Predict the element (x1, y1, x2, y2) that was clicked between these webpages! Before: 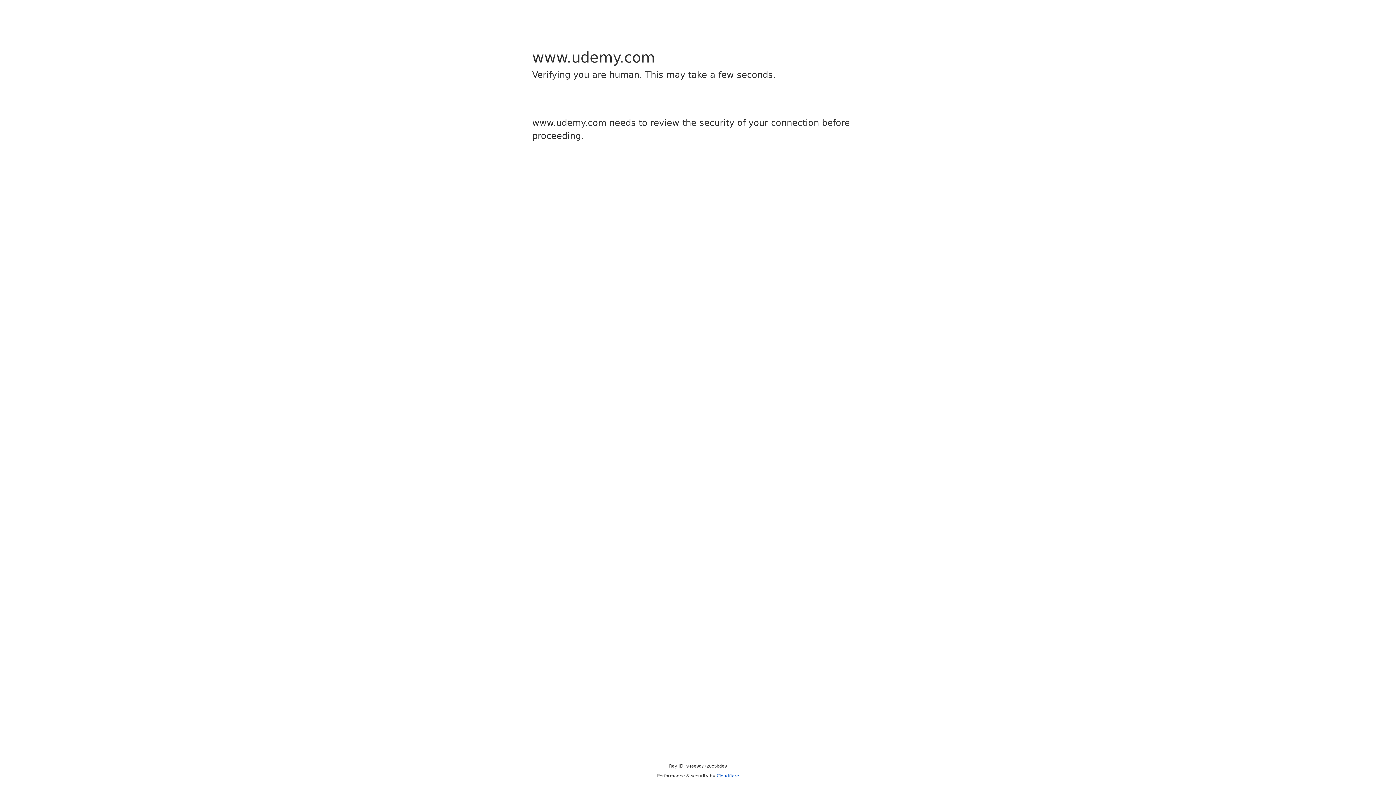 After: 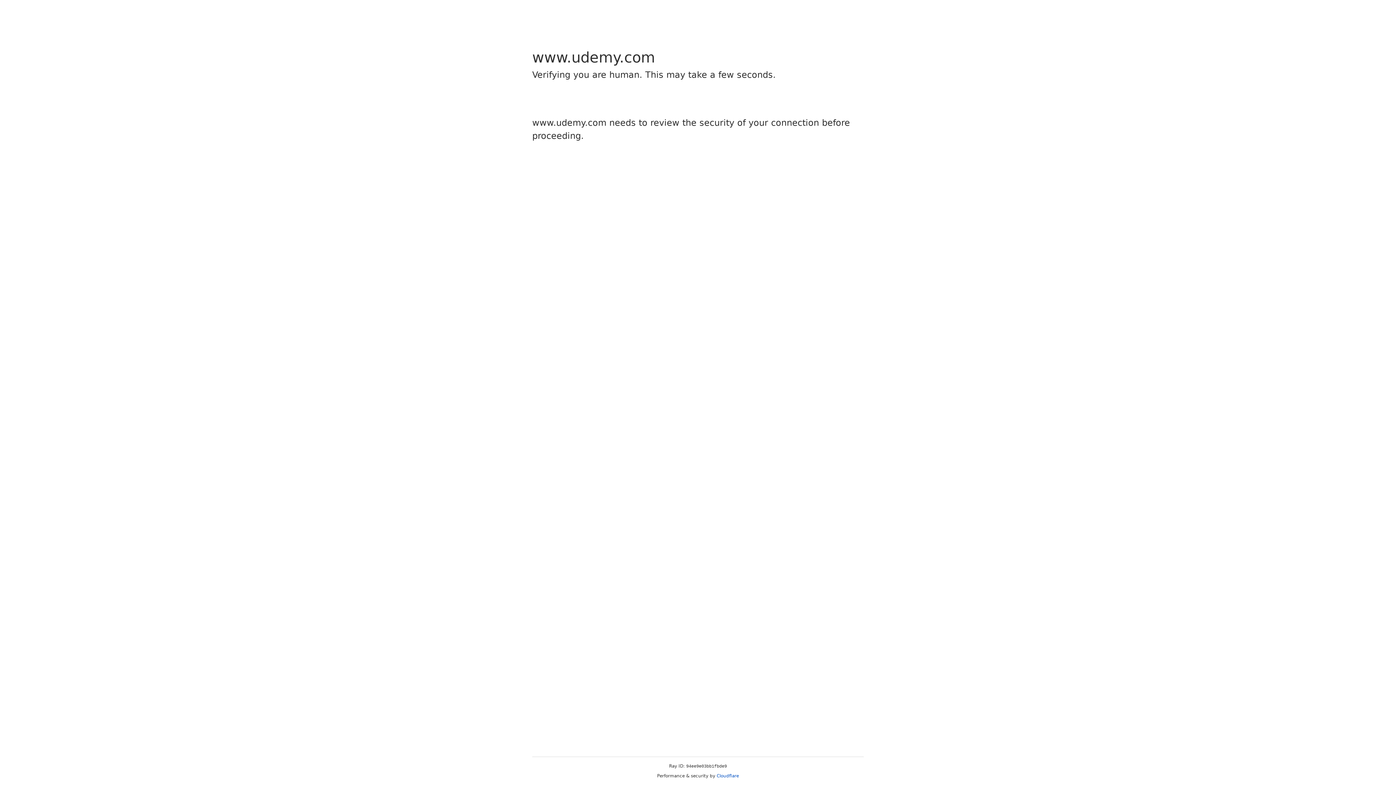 Action: label: Cloudflare bbox: (716, 773, 739, 778)